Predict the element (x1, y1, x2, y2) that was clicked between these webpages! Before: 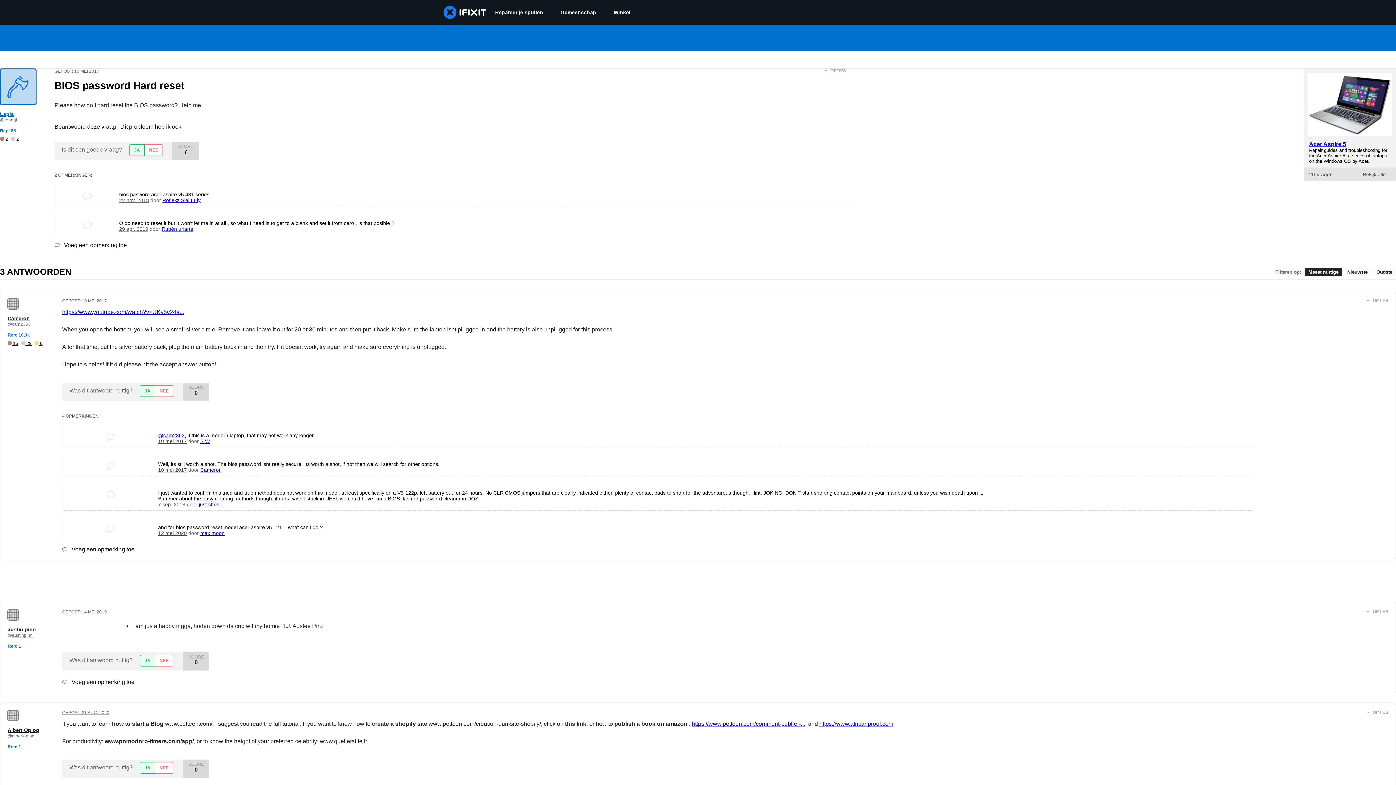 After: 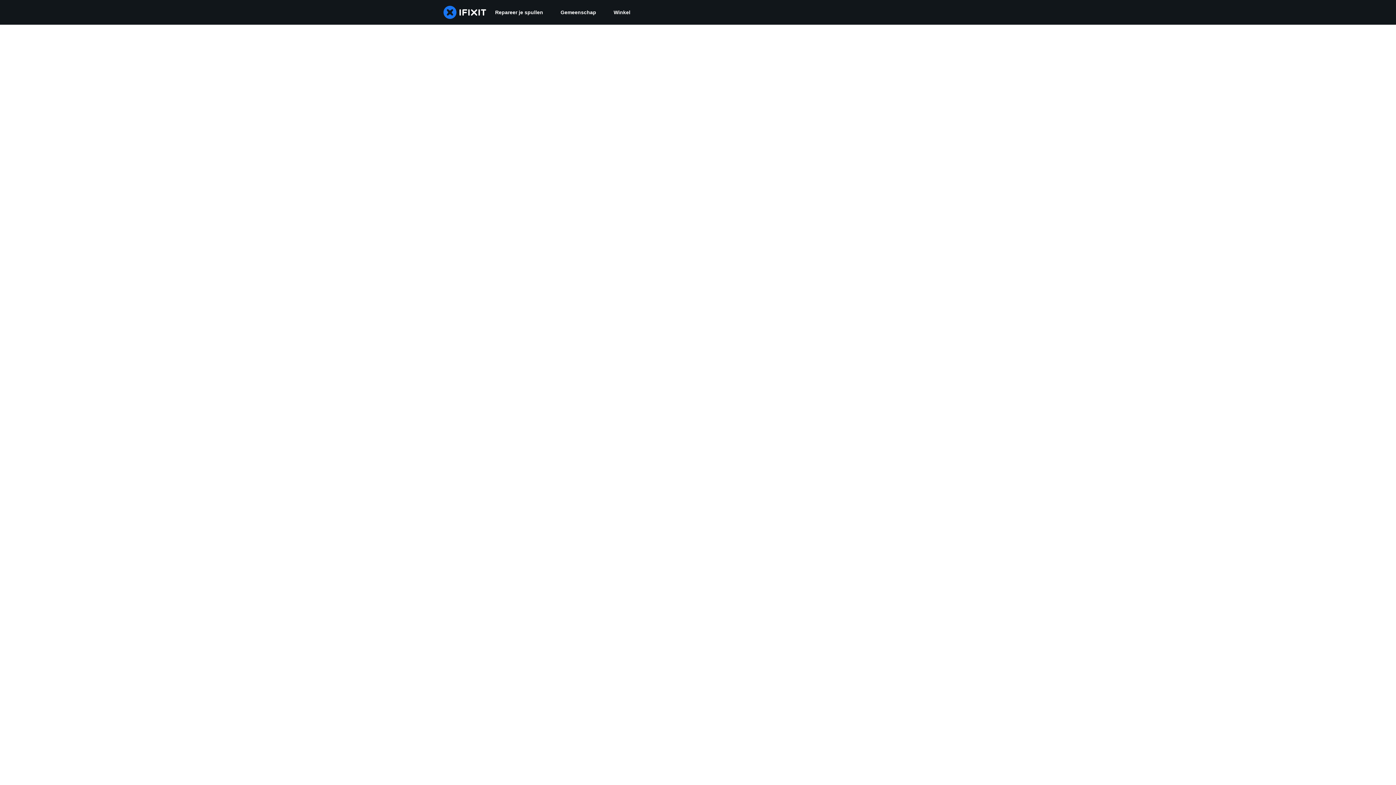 Action: bbox: (7, 315, 51, 326) label: Cameron
@cam2363